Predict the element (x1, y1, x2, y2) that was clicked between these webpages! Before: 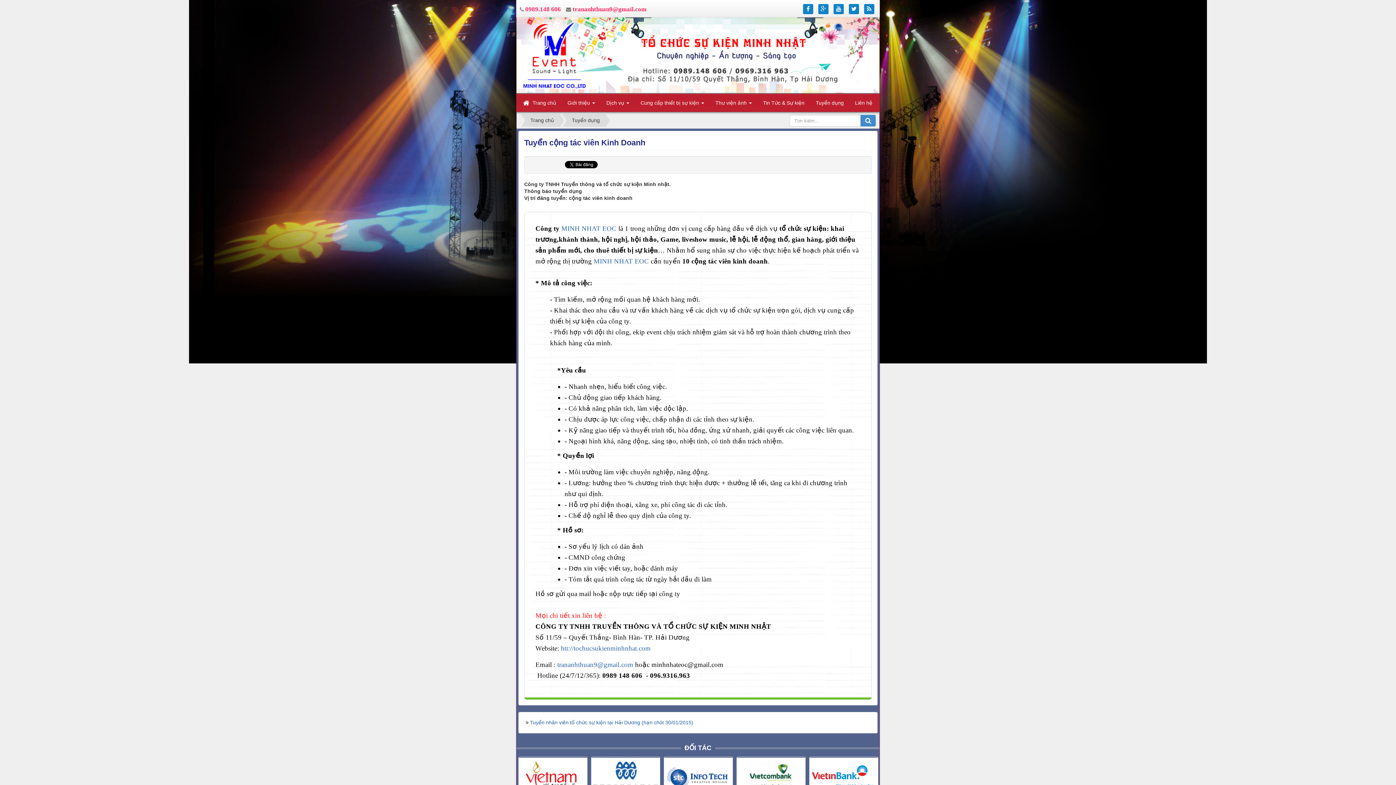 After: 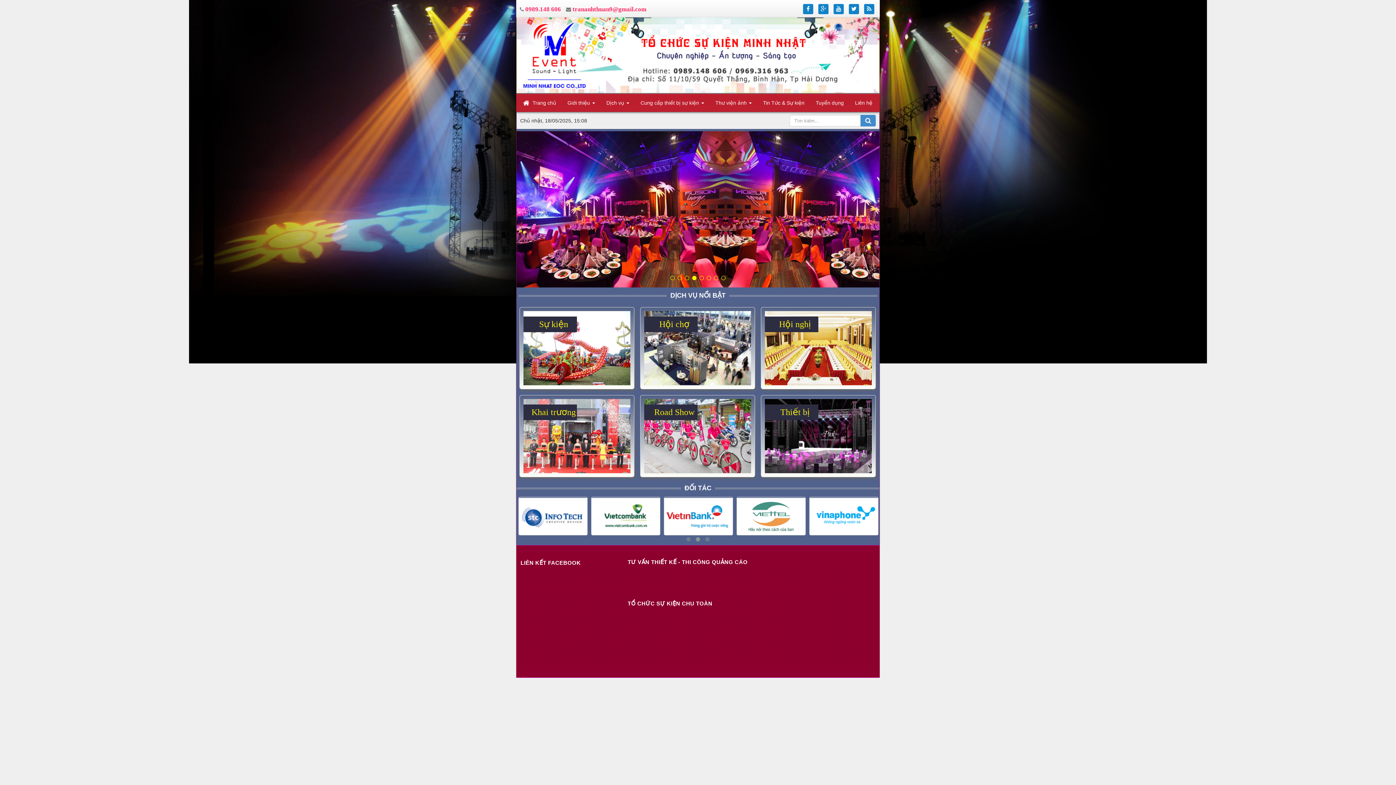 Action: label: htt://tochucsukienminhnhat.com bbox: (561, 644, 650, 652)